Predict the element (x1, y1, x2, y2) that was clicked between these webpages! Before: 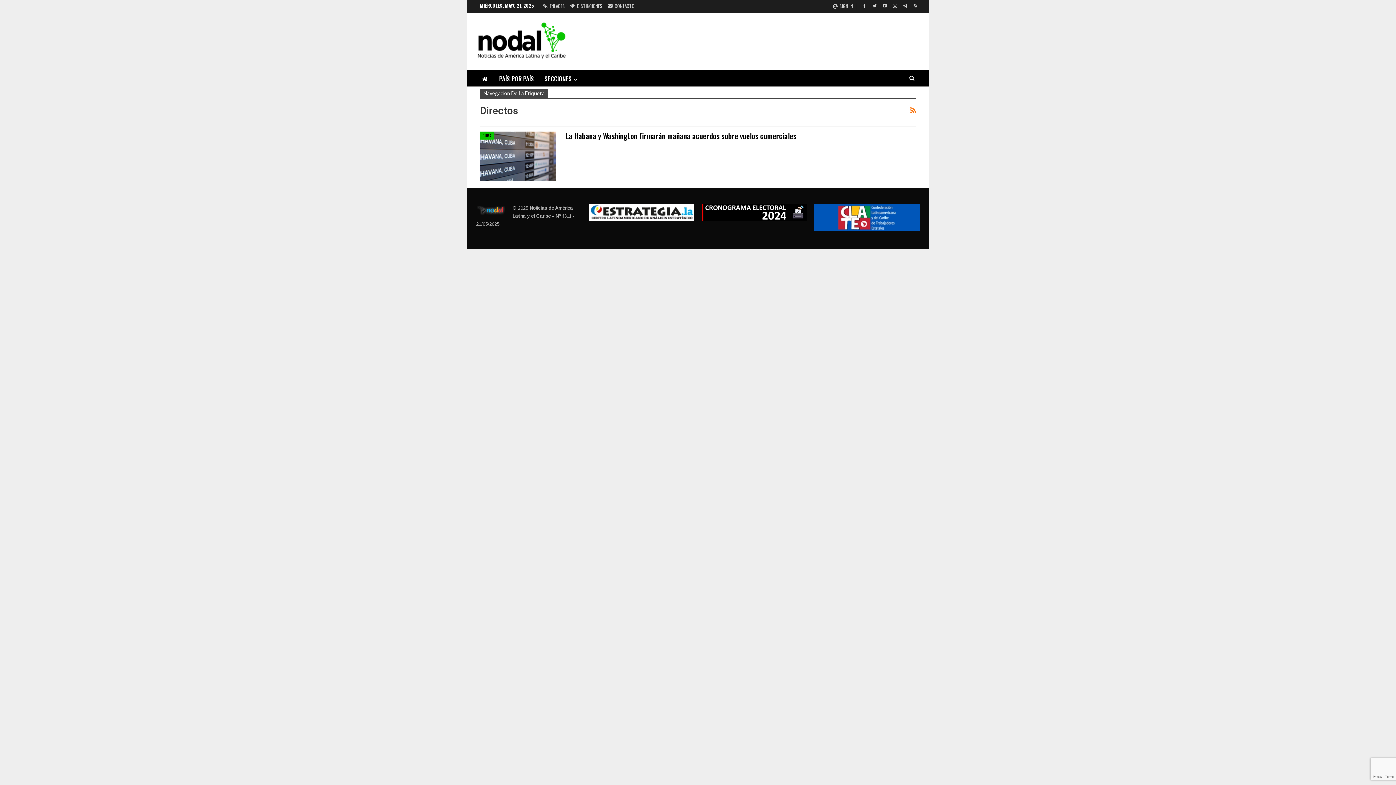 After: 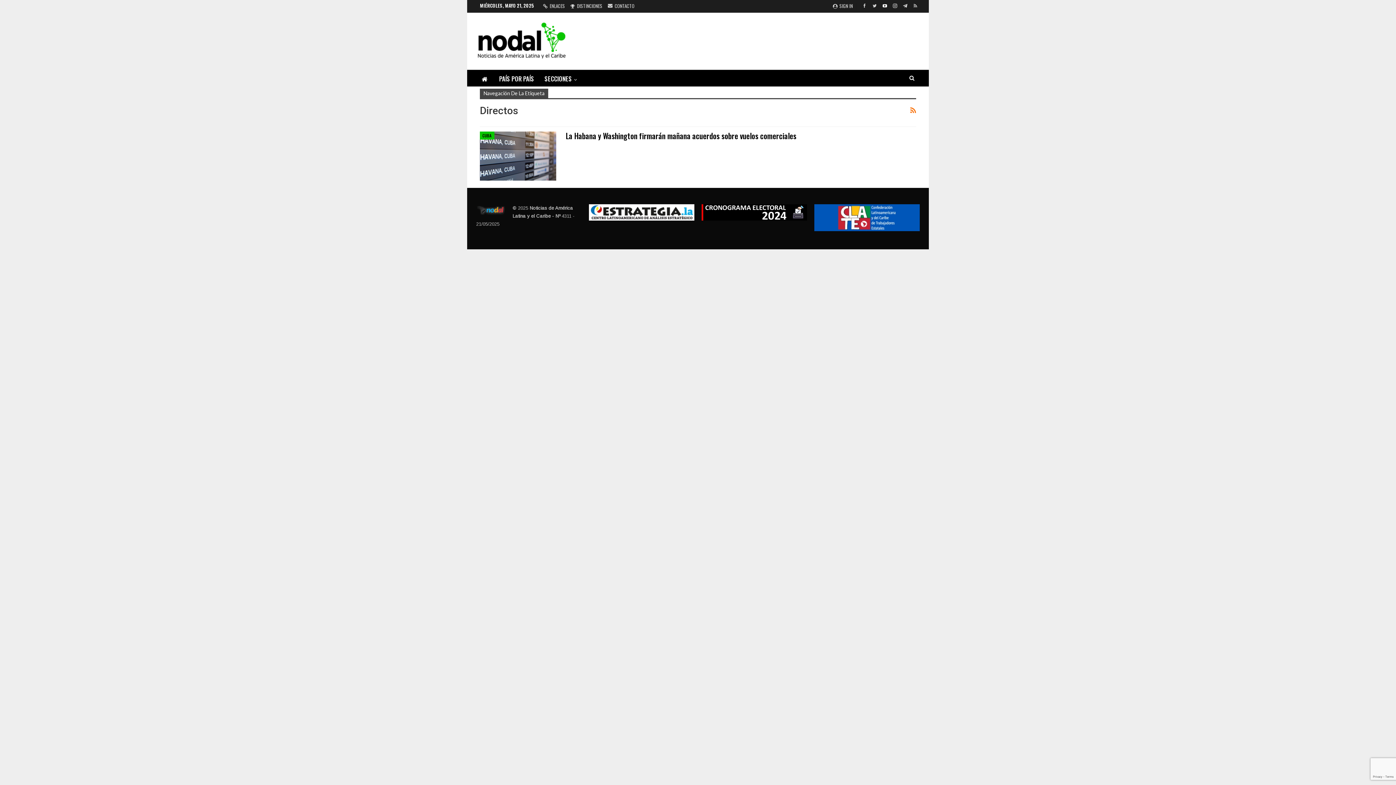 Action: bbox: (880, 2, 889, 8)